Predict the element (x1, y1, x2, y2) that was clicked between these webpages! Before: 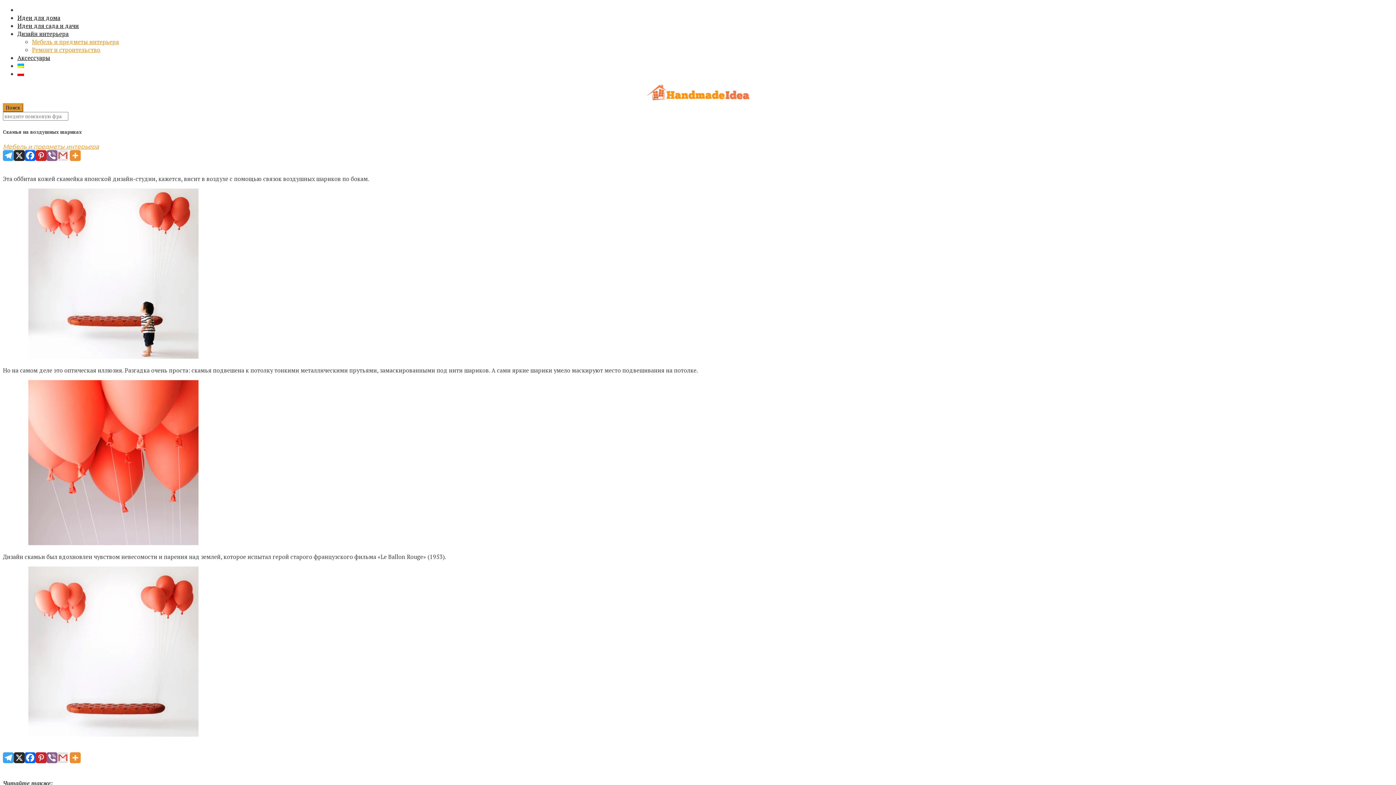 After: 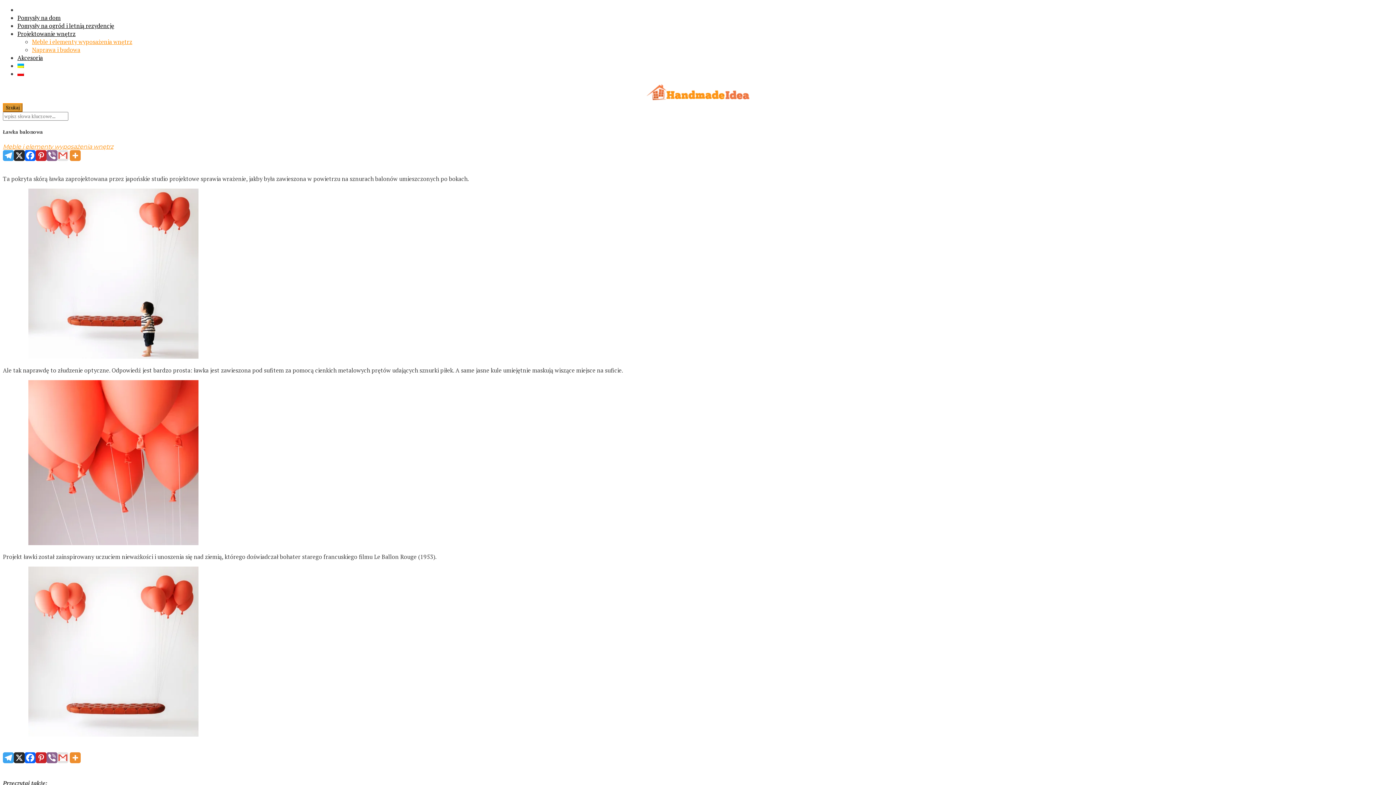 Action: bbox: (17, 69, 24, 77)